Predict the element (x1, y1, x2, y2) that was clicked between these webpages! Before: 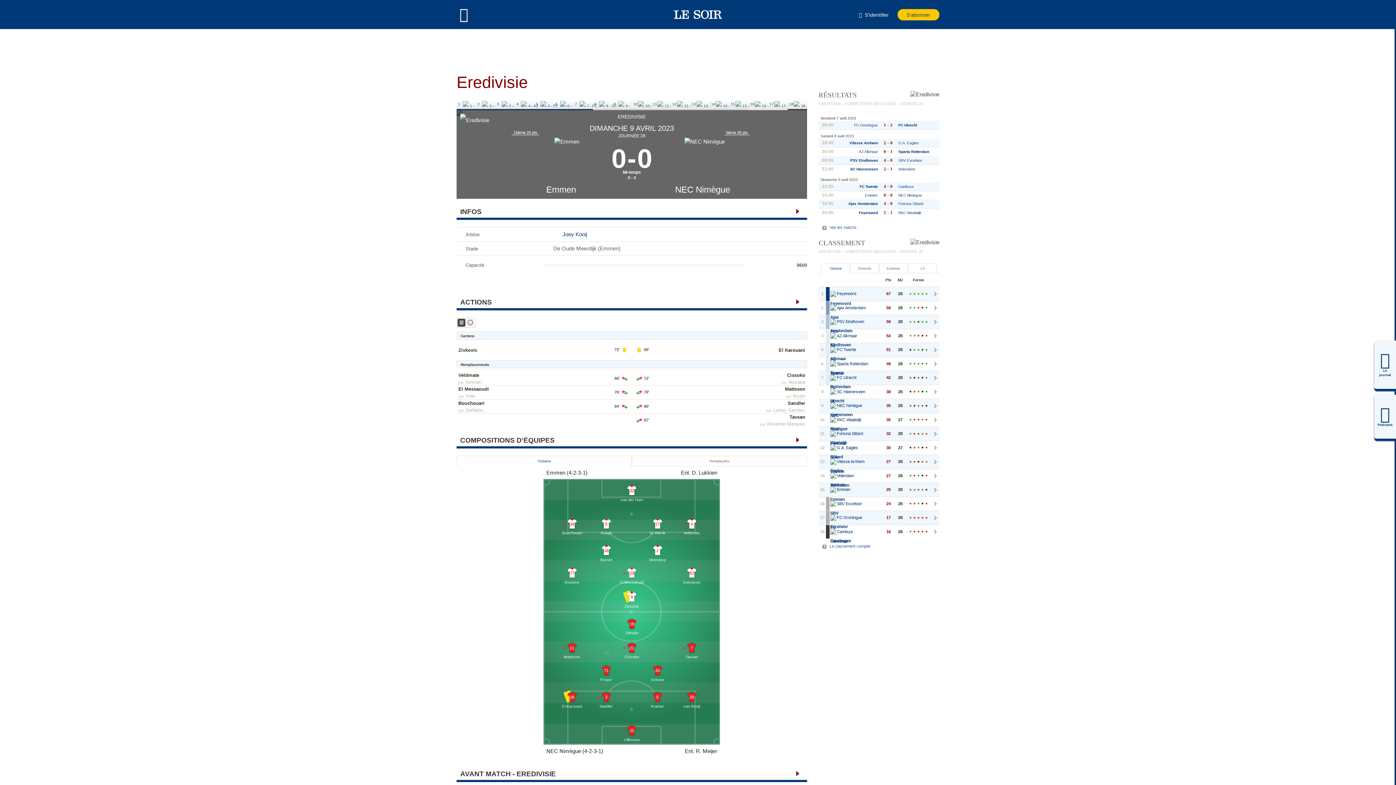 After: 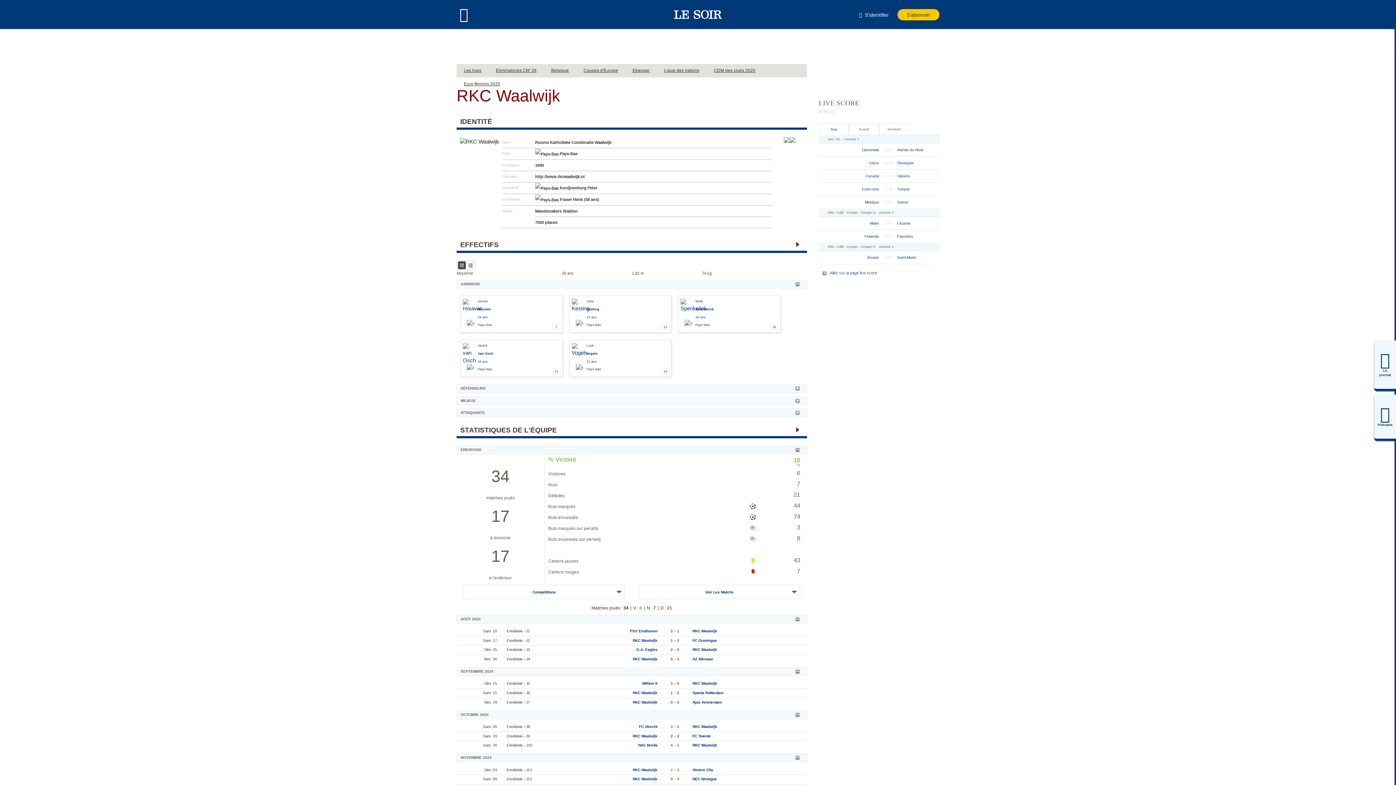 Action: bbox: (898, 208, 939, 217) label: RKC Waalwijk